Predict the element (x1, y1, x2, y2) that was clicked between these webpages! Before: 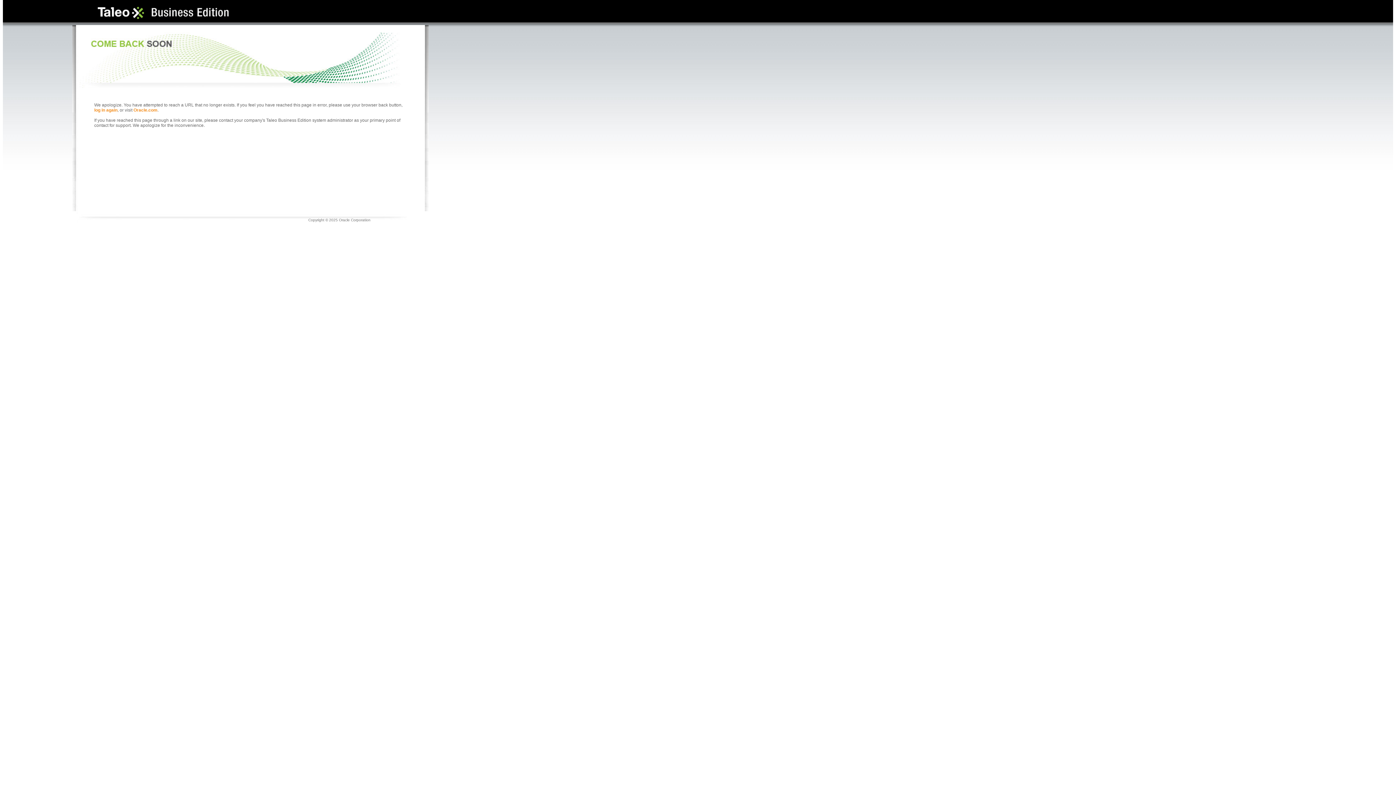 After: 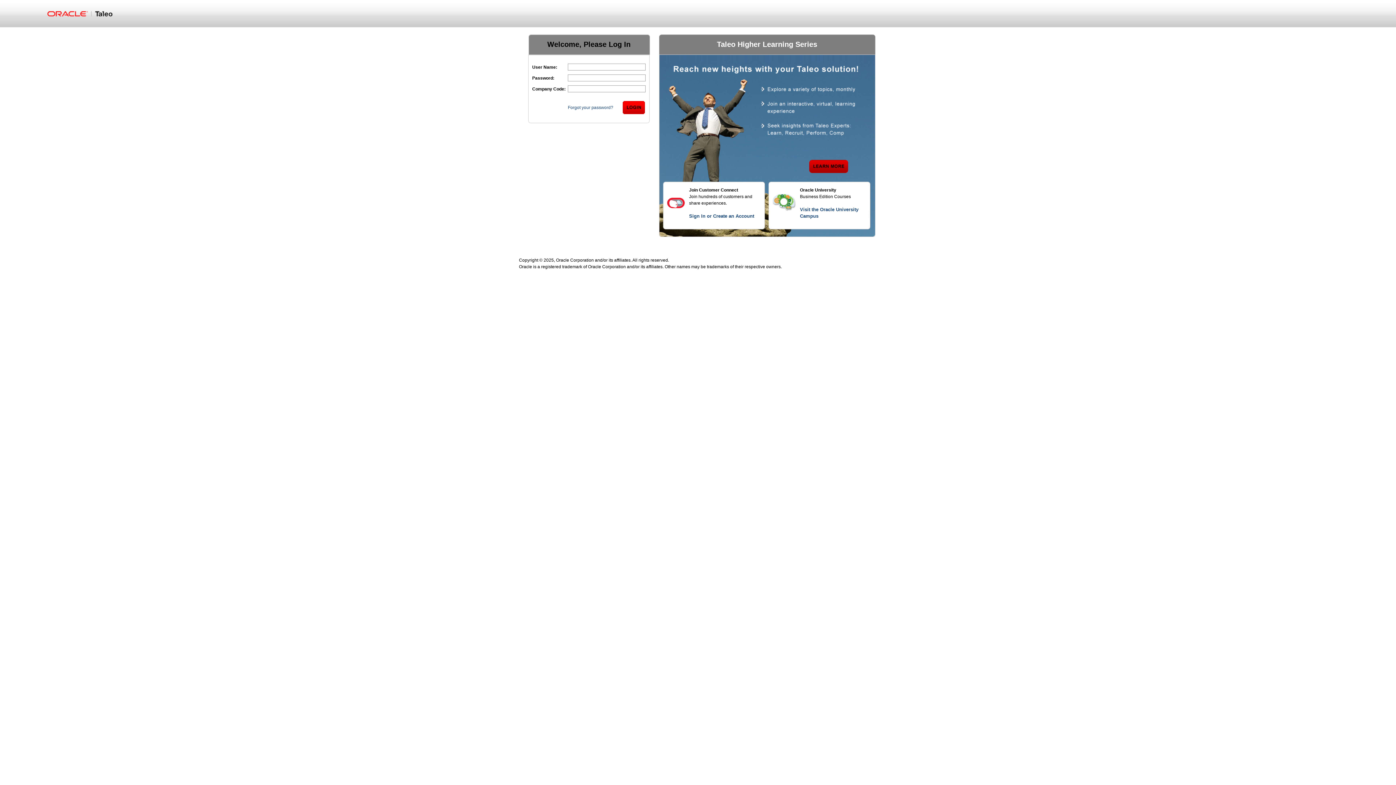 Action: bbox: (94, 107, 117, 112) label: log in again